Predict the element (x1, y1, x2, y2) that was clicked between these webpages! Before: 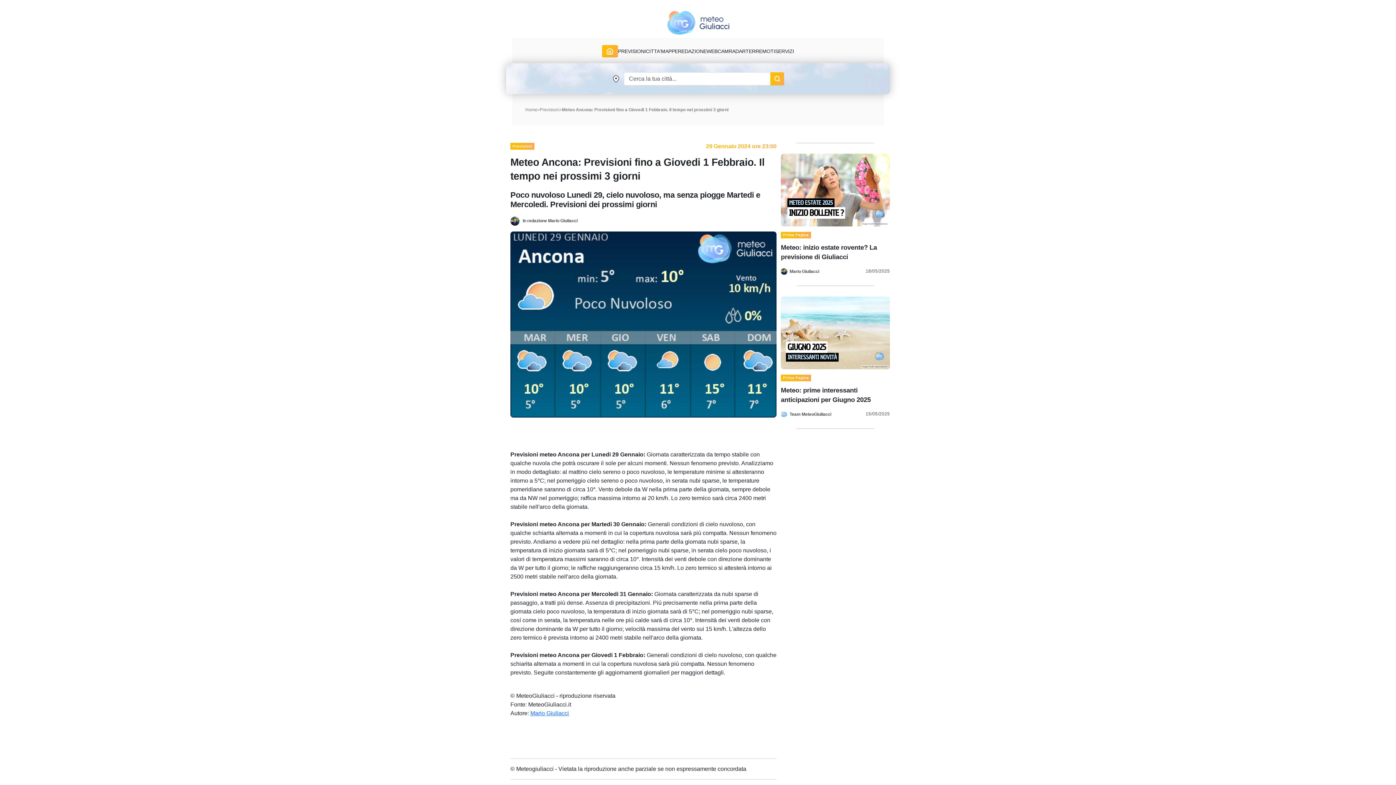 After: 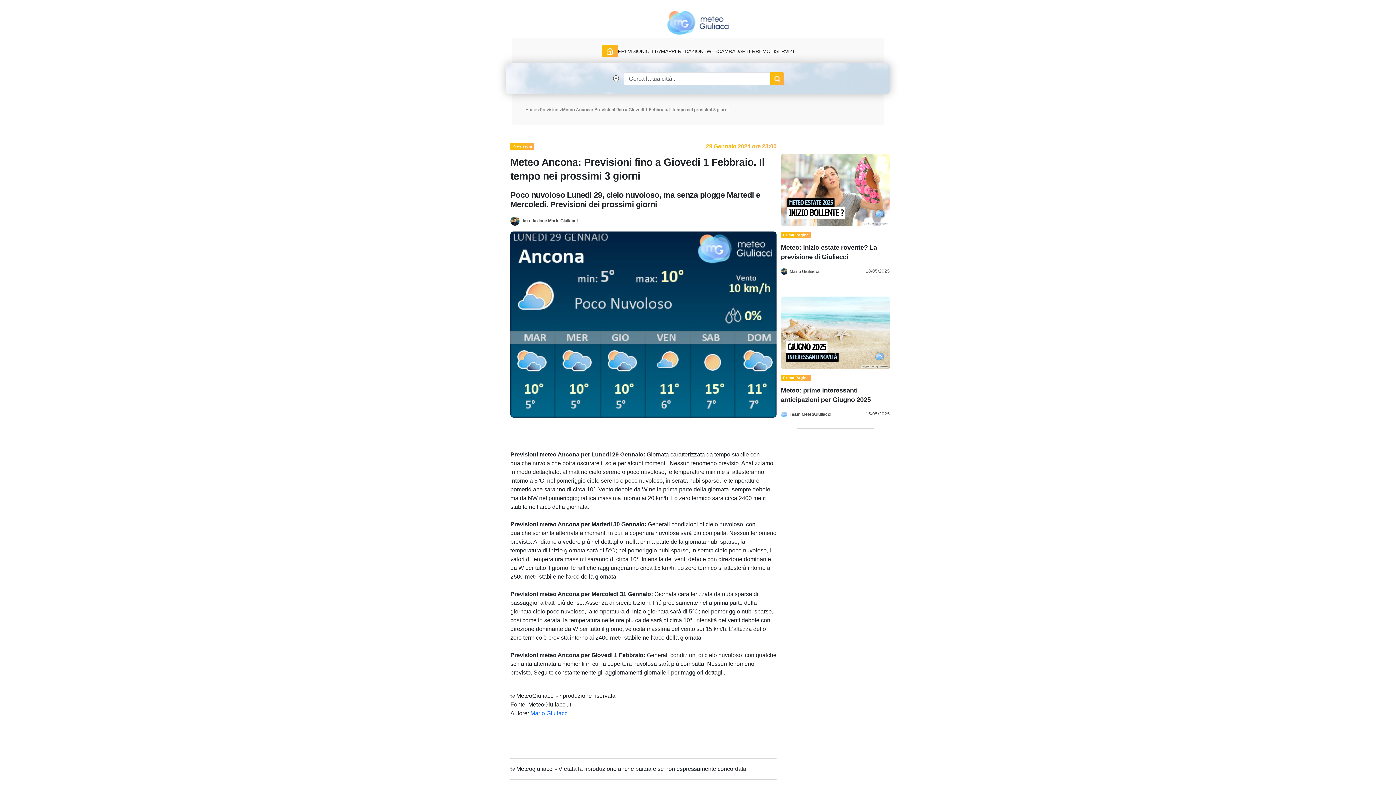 Action: label: RADAR bbox: (728, 48, 745, 54)